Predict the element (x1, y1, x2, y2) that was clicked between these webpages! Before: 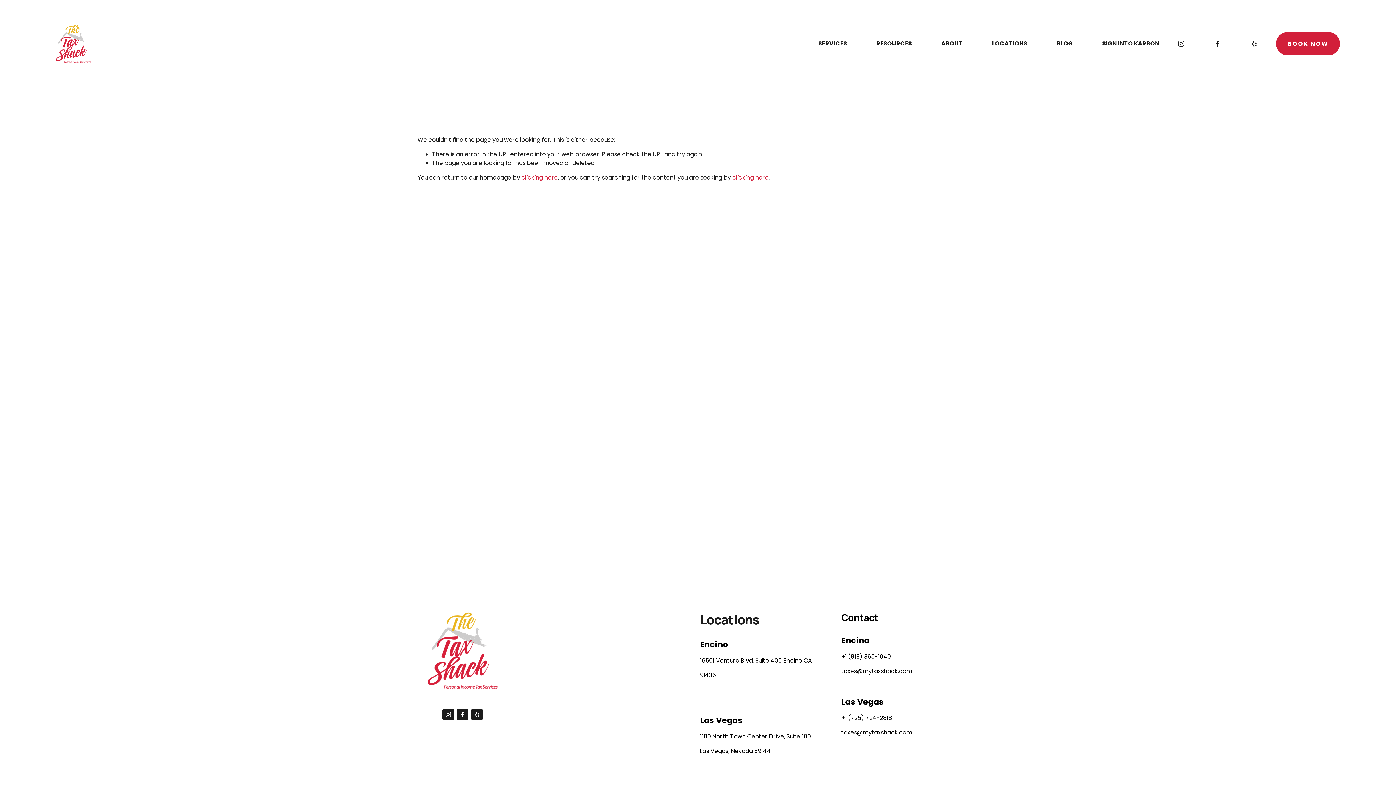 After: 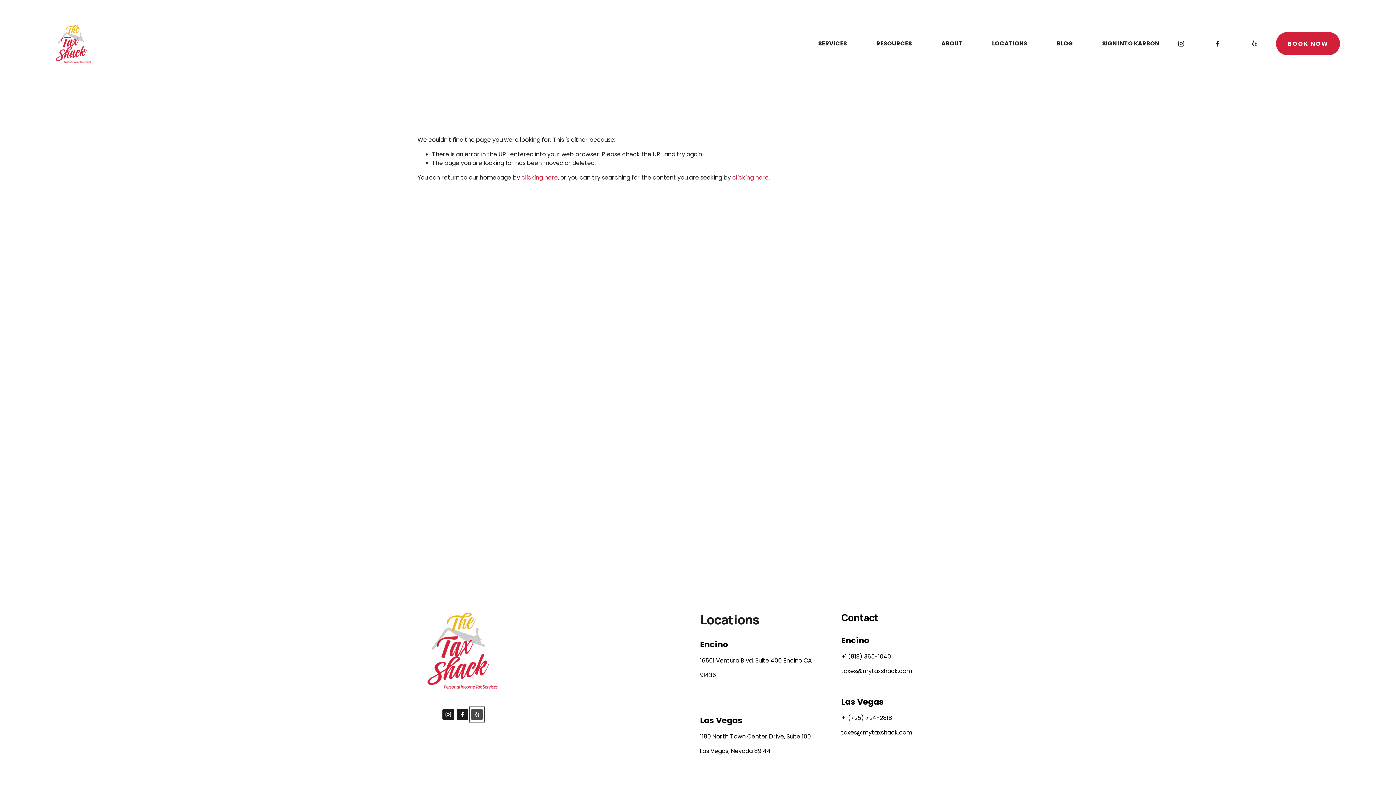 Action: bbox: (471, 709, 482, 720) label: Yelp